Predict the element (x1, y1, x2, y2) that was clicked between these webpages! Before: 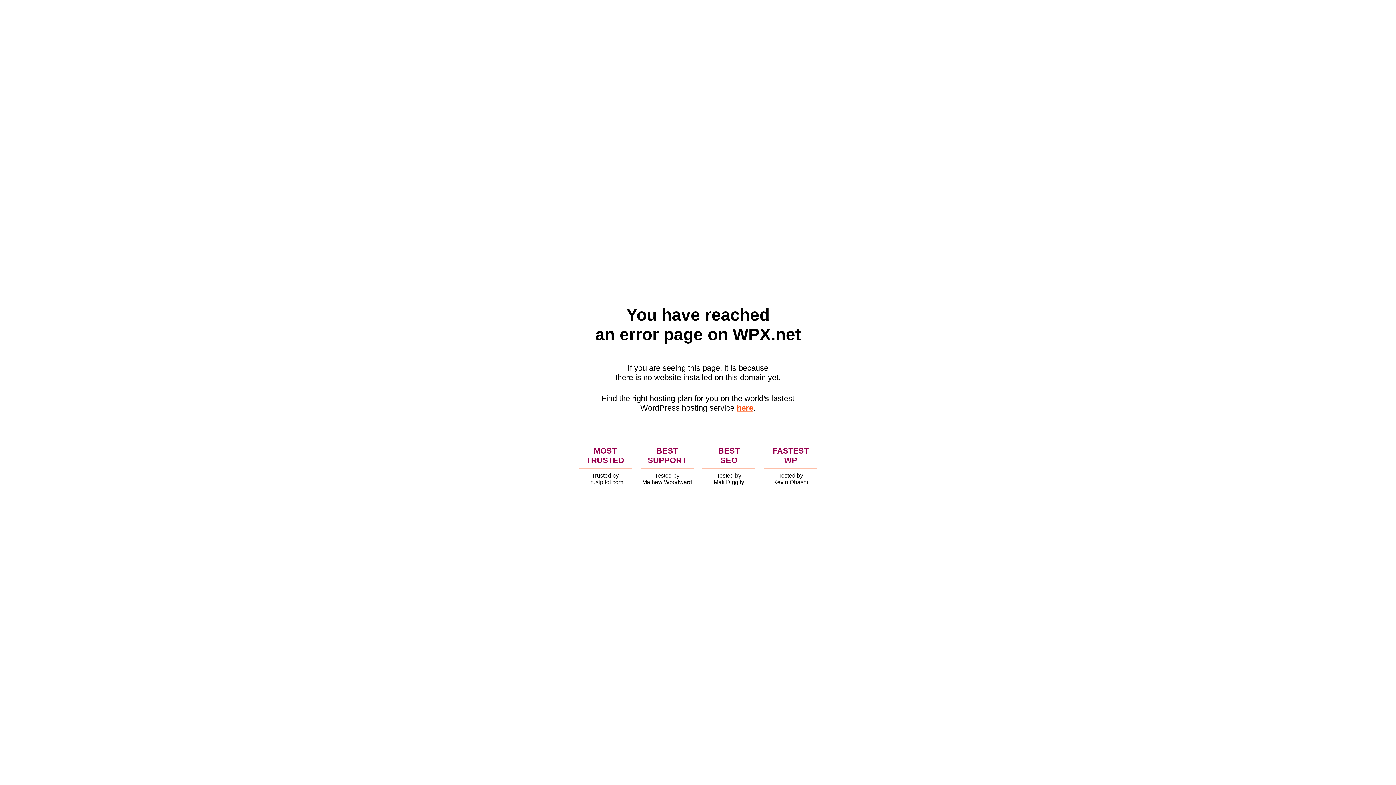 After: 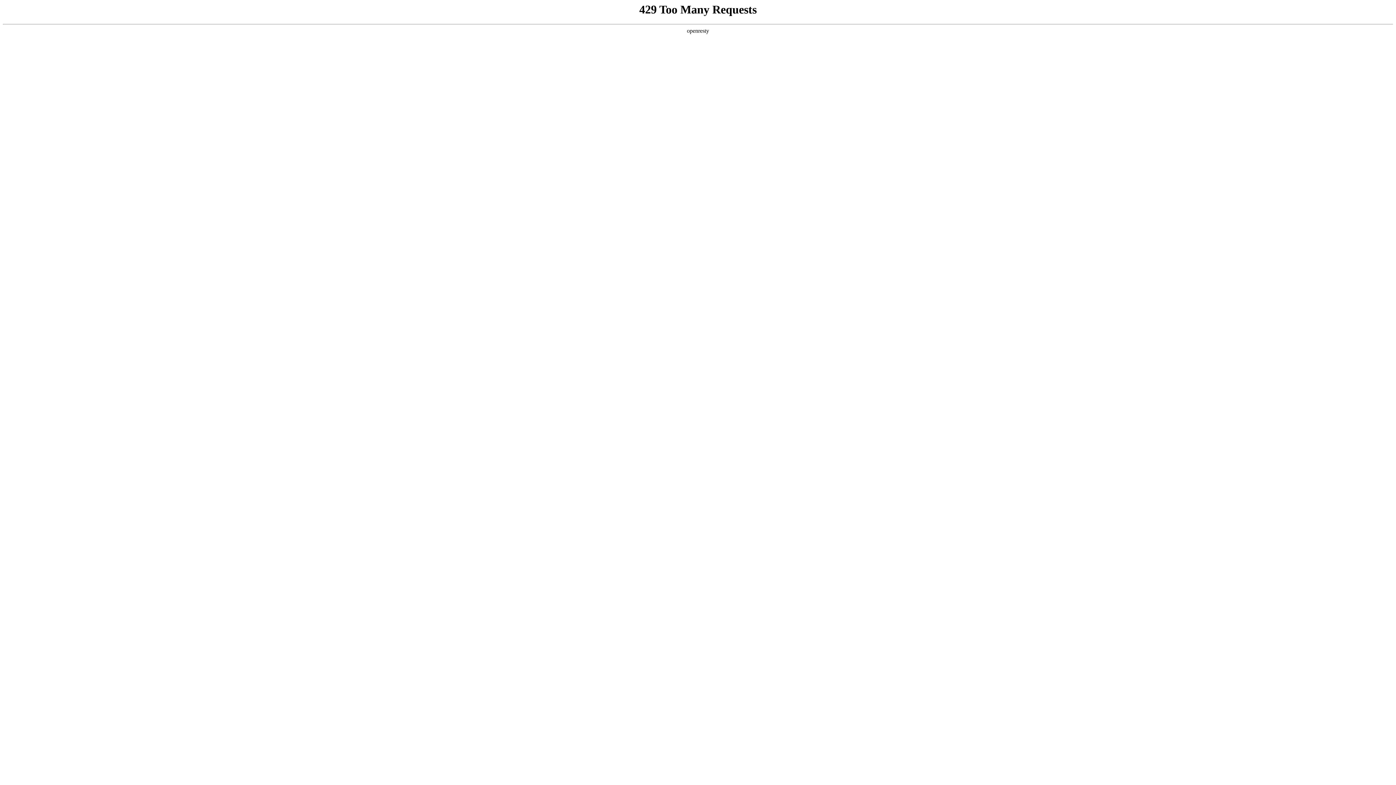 Action: label: here bbox: (736, 403, 753, 412)